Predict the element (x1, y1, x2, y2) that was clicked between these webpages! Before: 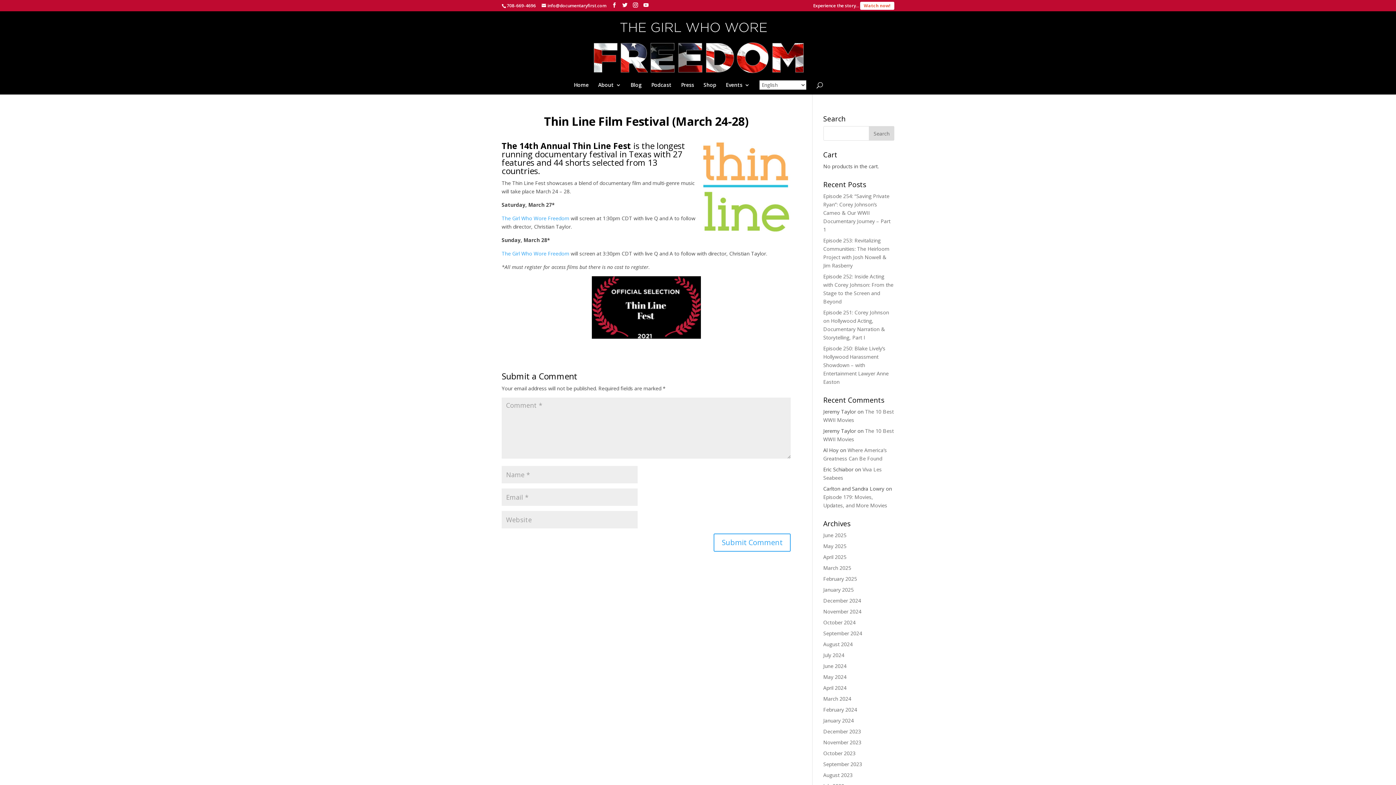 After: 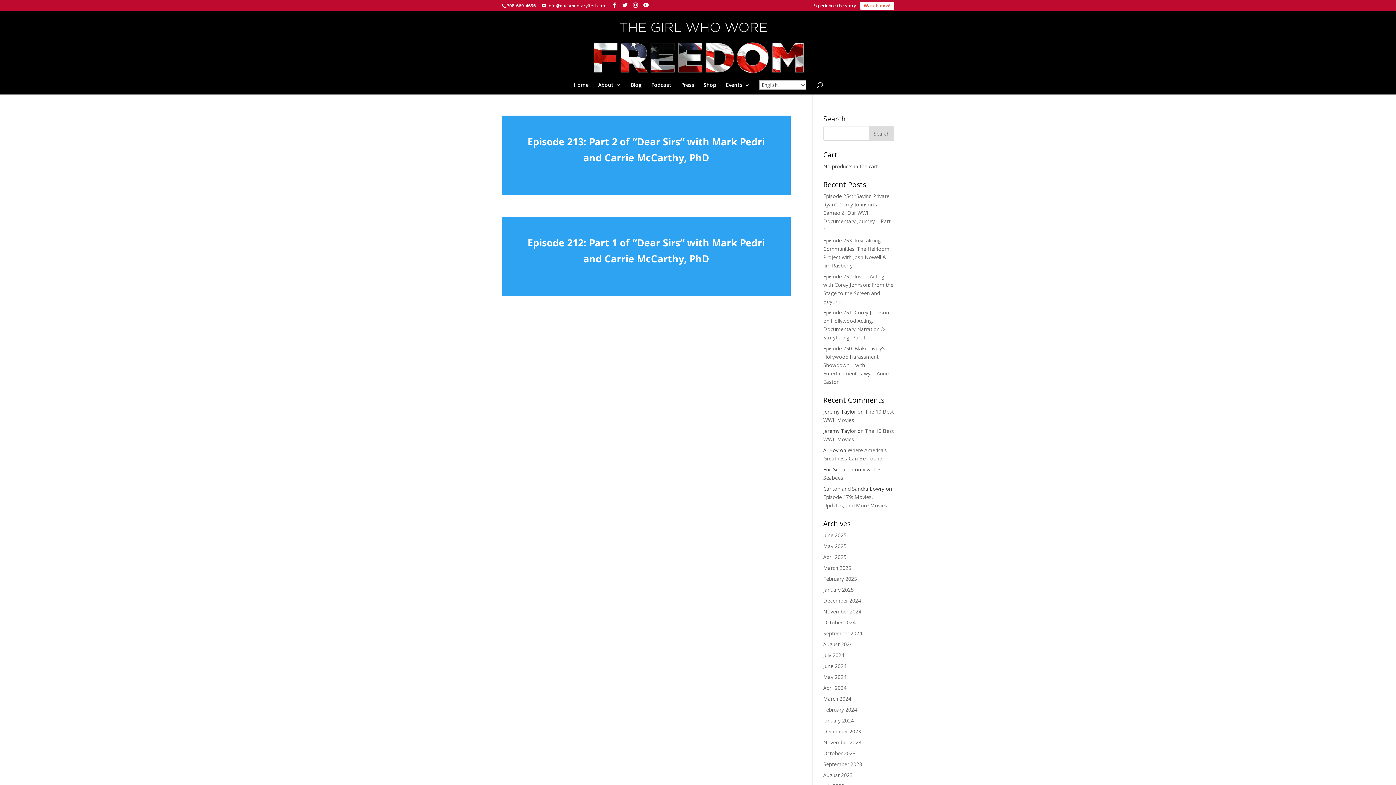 Action: bbox: (823, 728, 861, 735) label: December 2023